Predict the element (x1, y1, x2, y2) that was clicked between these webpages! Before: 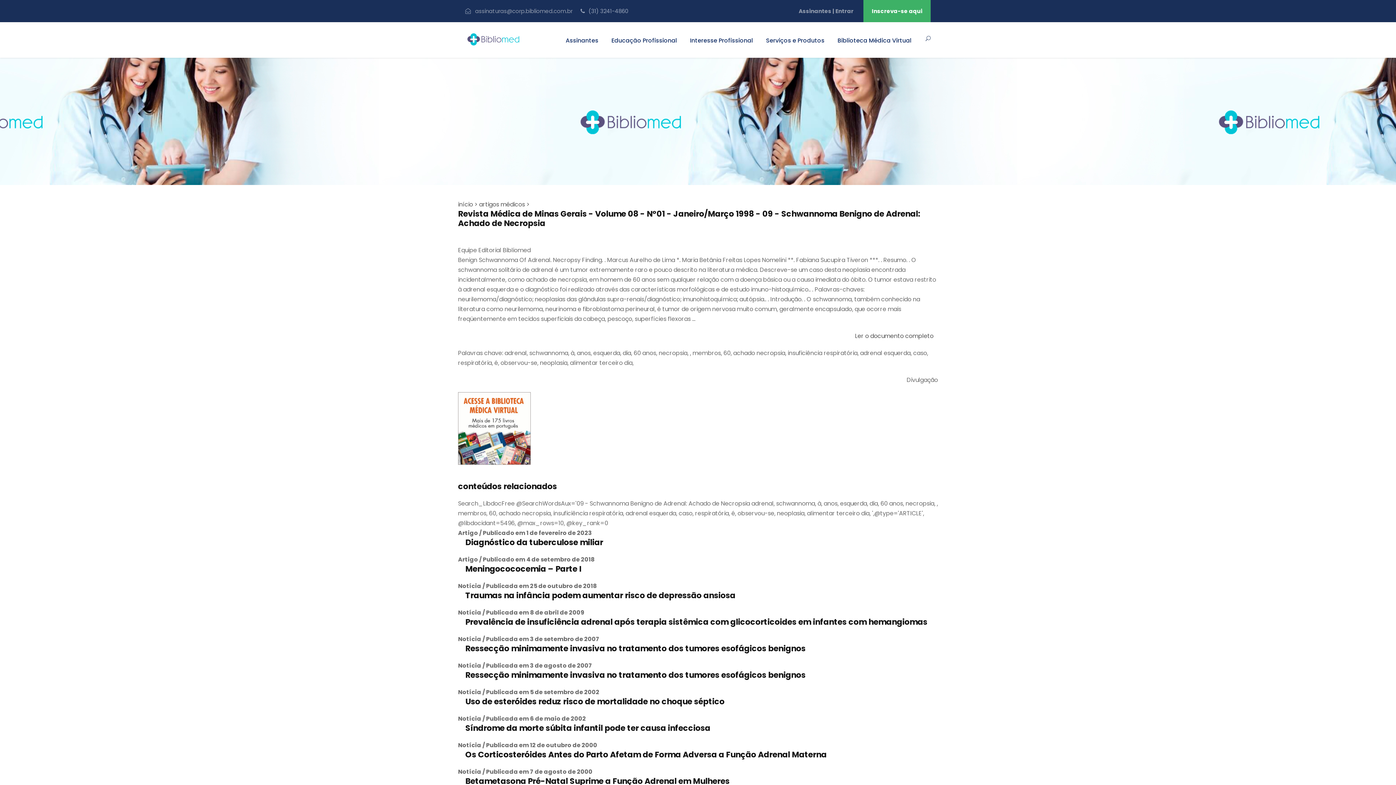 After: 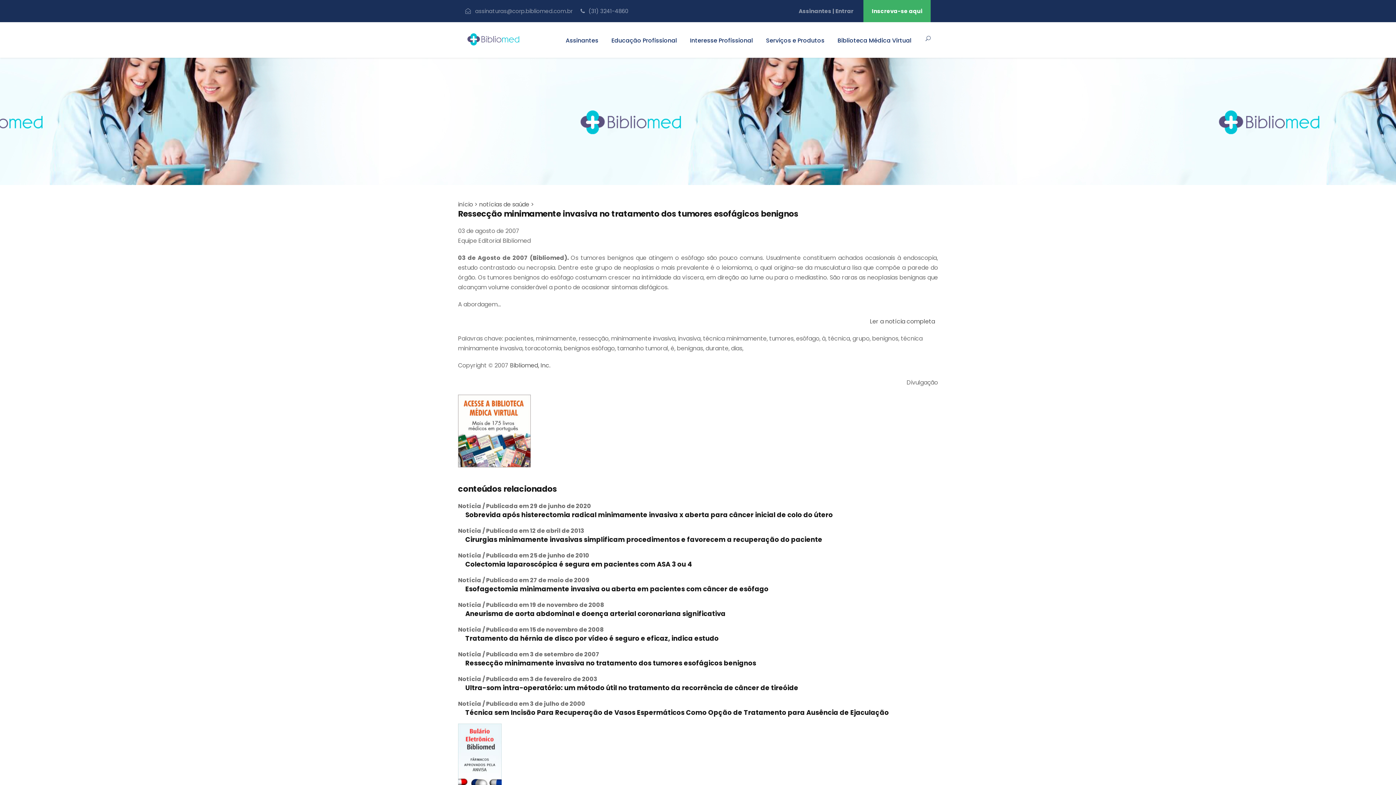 Action: label: Ressecção minimamente invasiva no tratamento dos tumores esofágicos benignos bbox: (465, 670, 938, 680)